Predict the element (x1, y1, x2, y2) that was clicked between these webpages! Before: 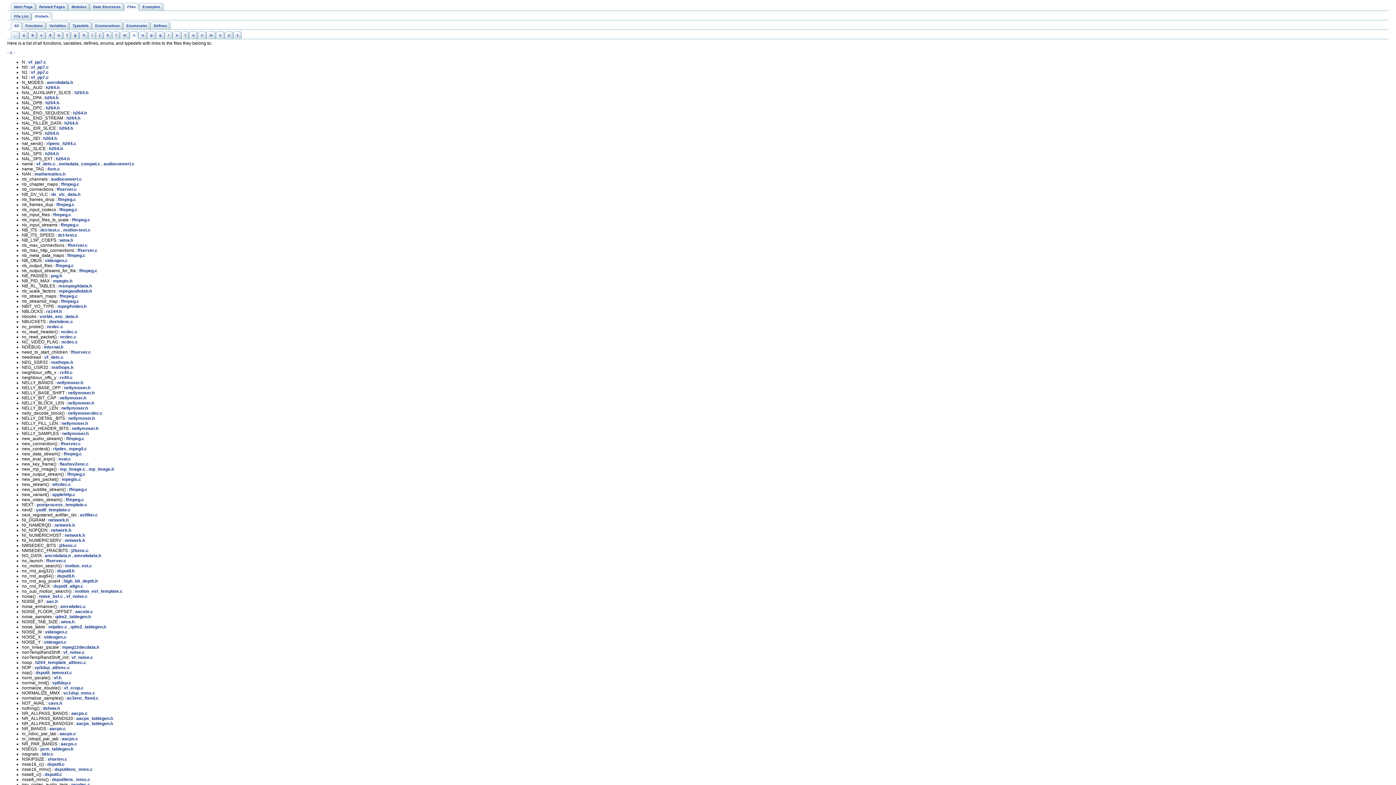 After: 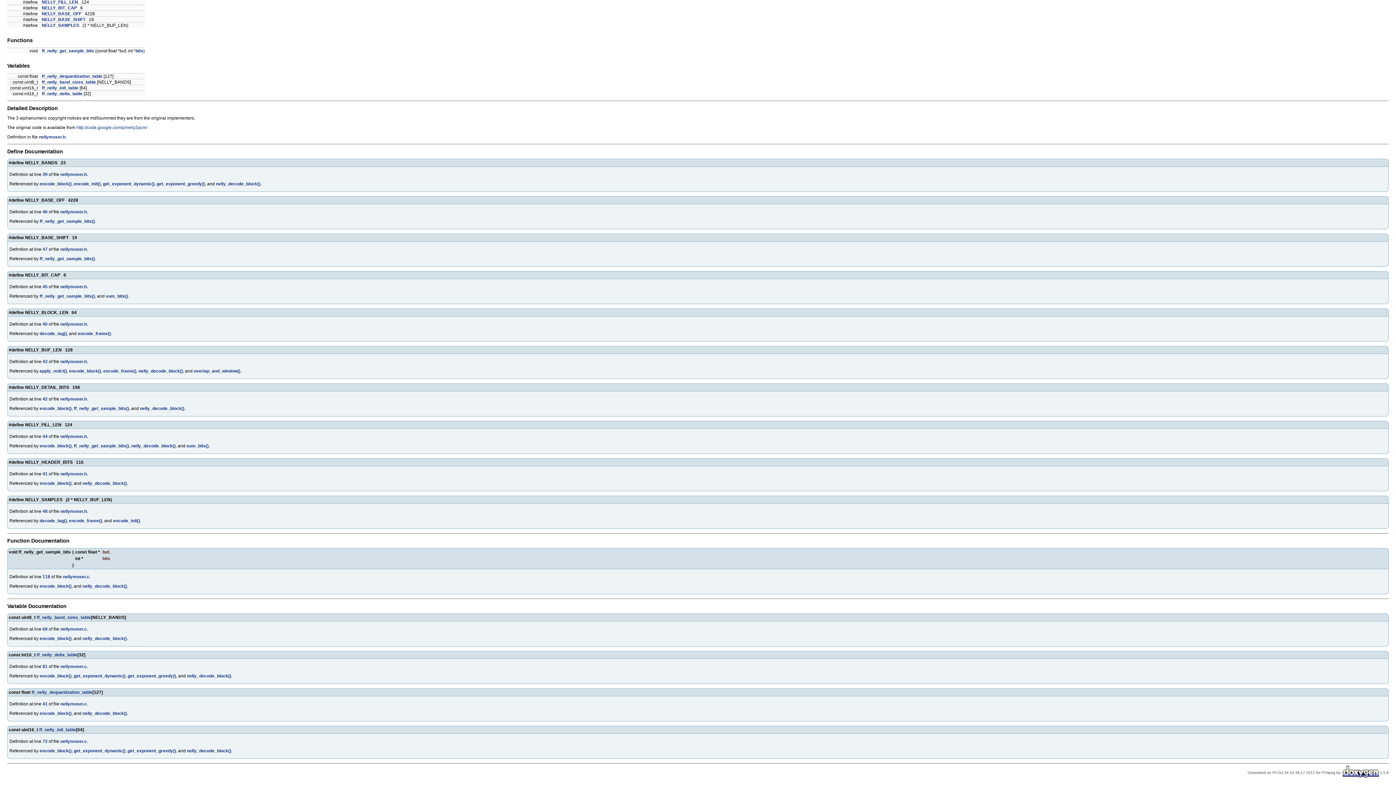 Action: label: nellymoser.h bbox: (62, 431, 88, 436)